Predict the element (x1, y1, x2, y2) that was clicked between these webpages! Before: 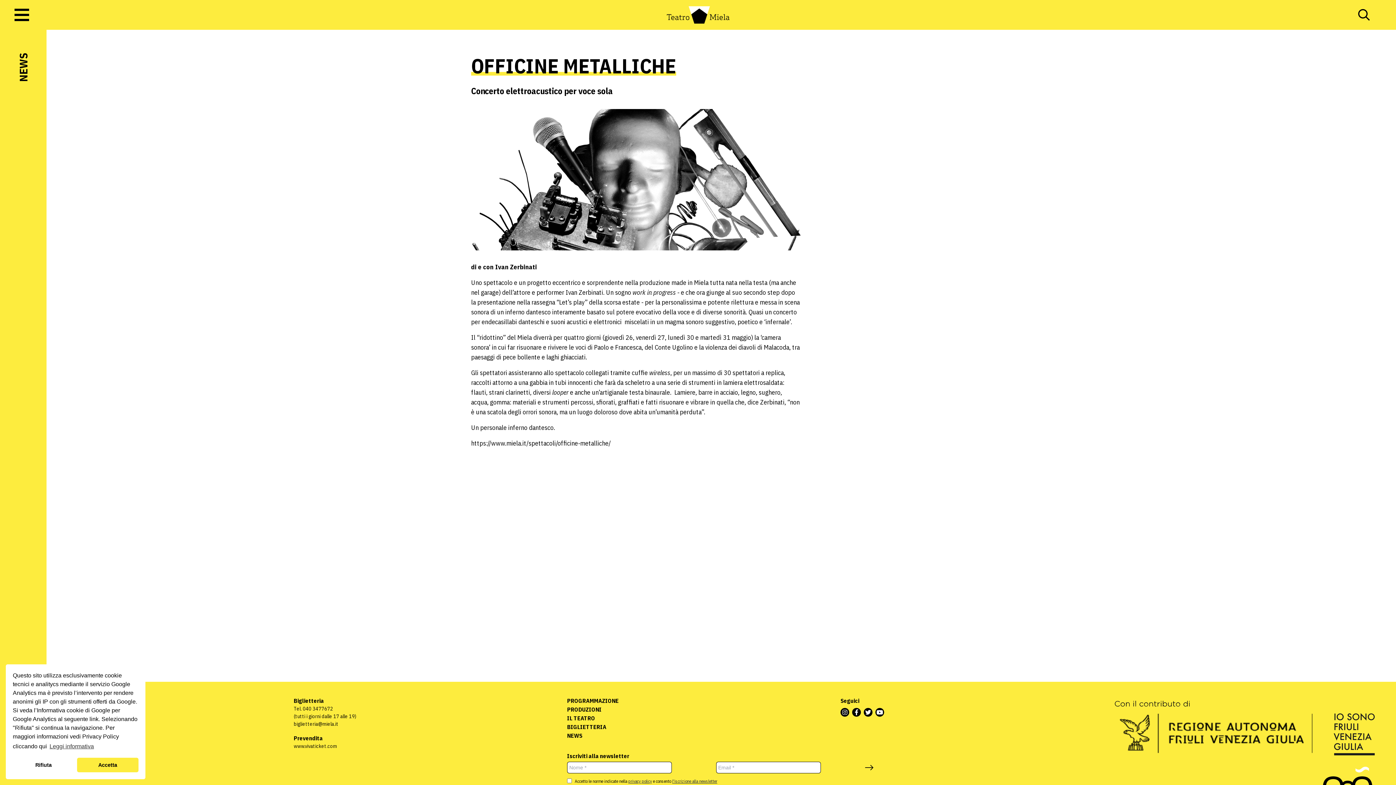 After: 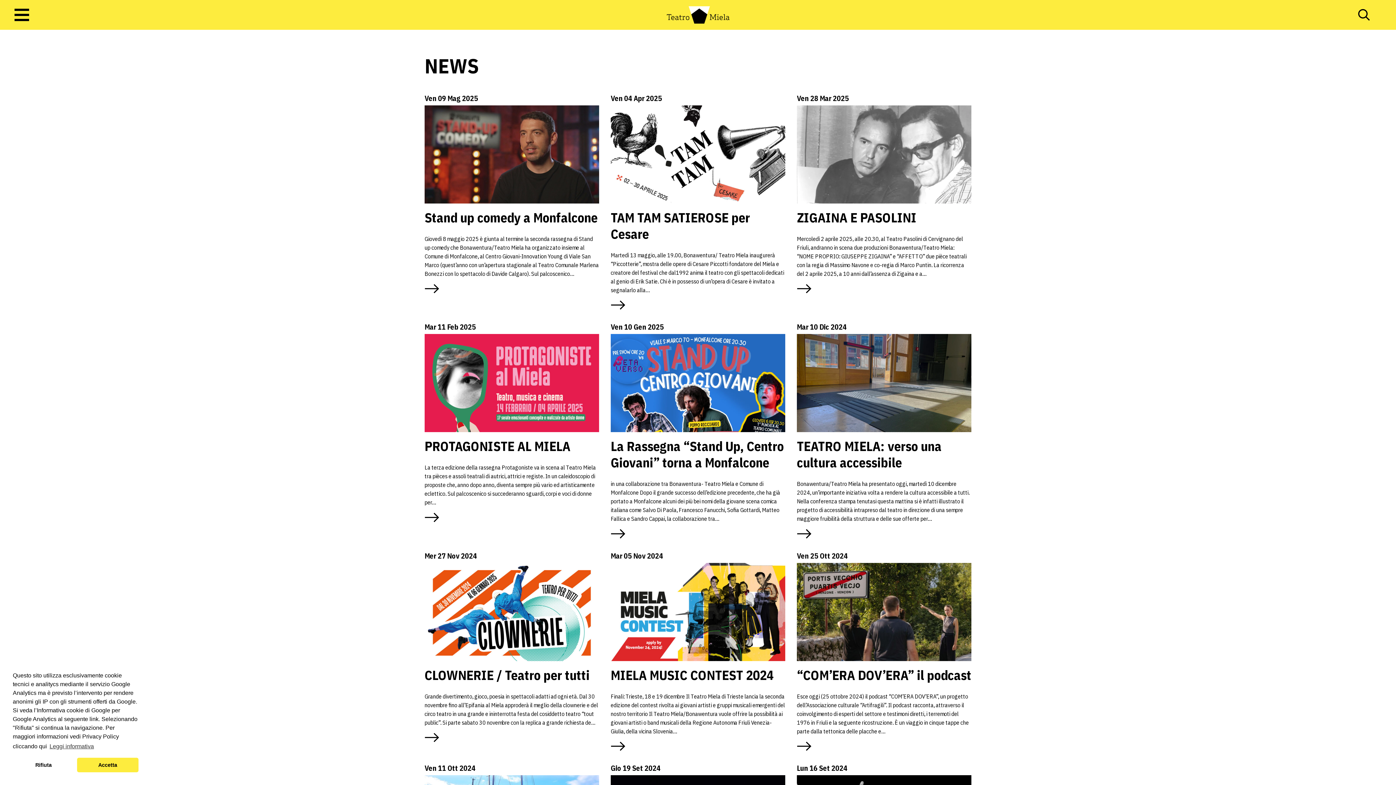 Action: label: NEWS bbox: (0, 29, 46, 682)